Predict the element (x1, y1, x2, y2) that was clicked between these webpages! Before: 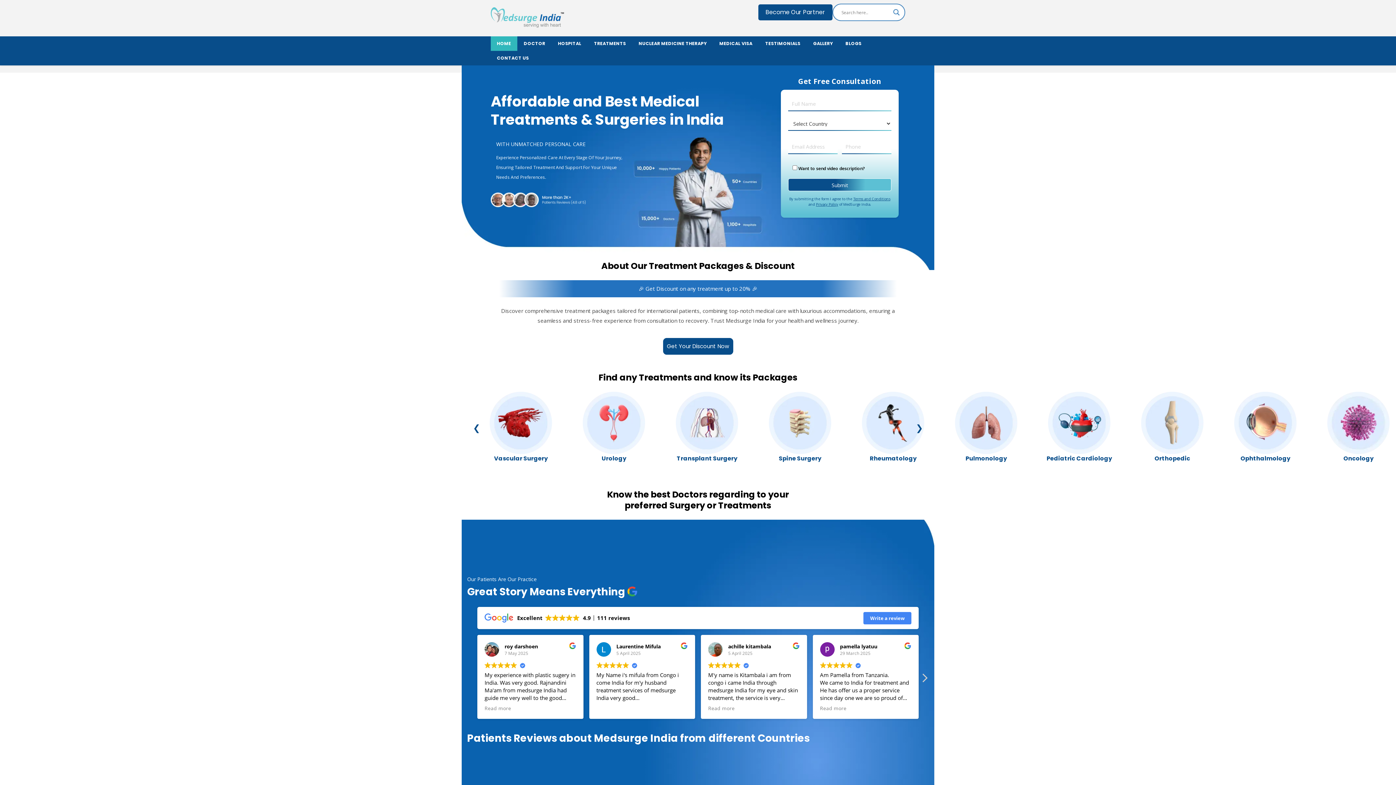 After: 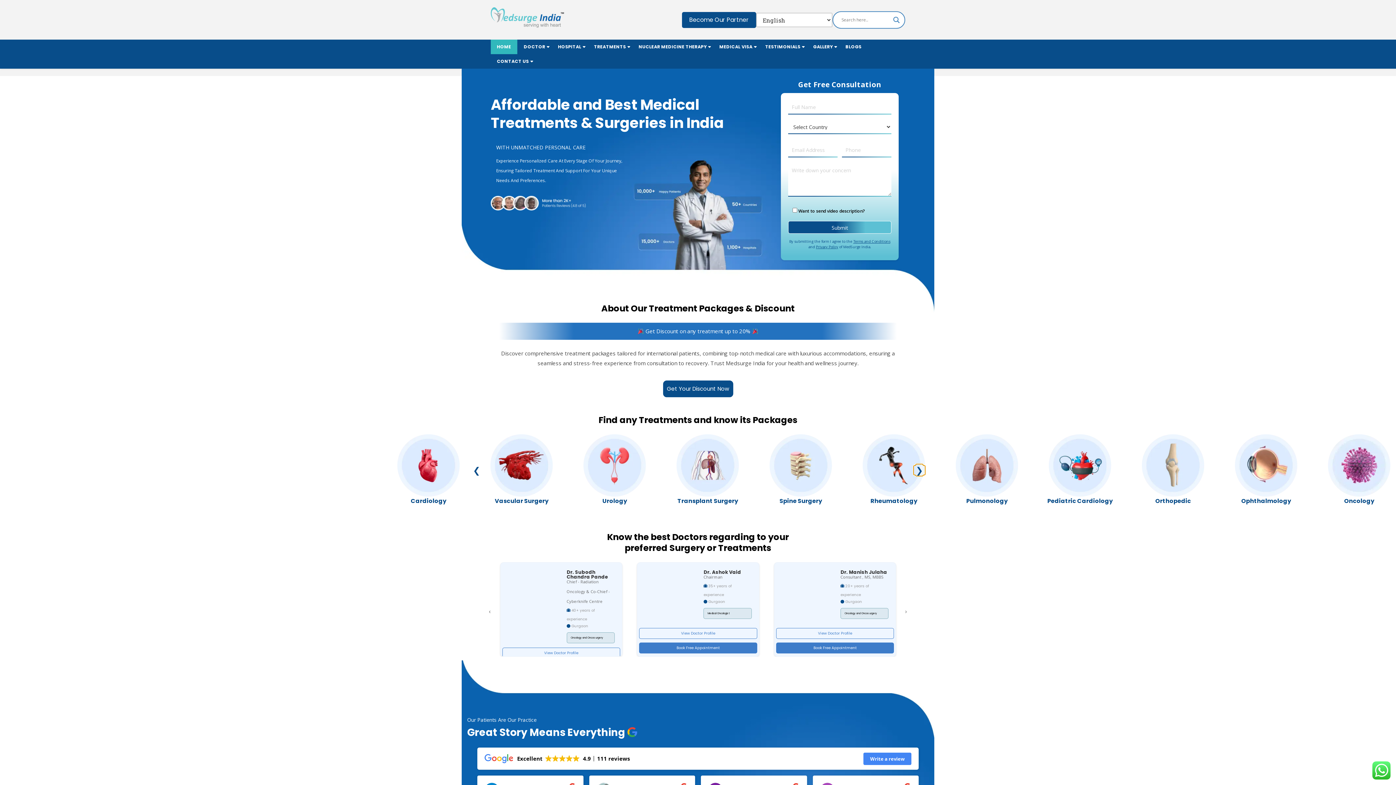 Action: label: ❯ bbox: (913, 423, 925, 432)